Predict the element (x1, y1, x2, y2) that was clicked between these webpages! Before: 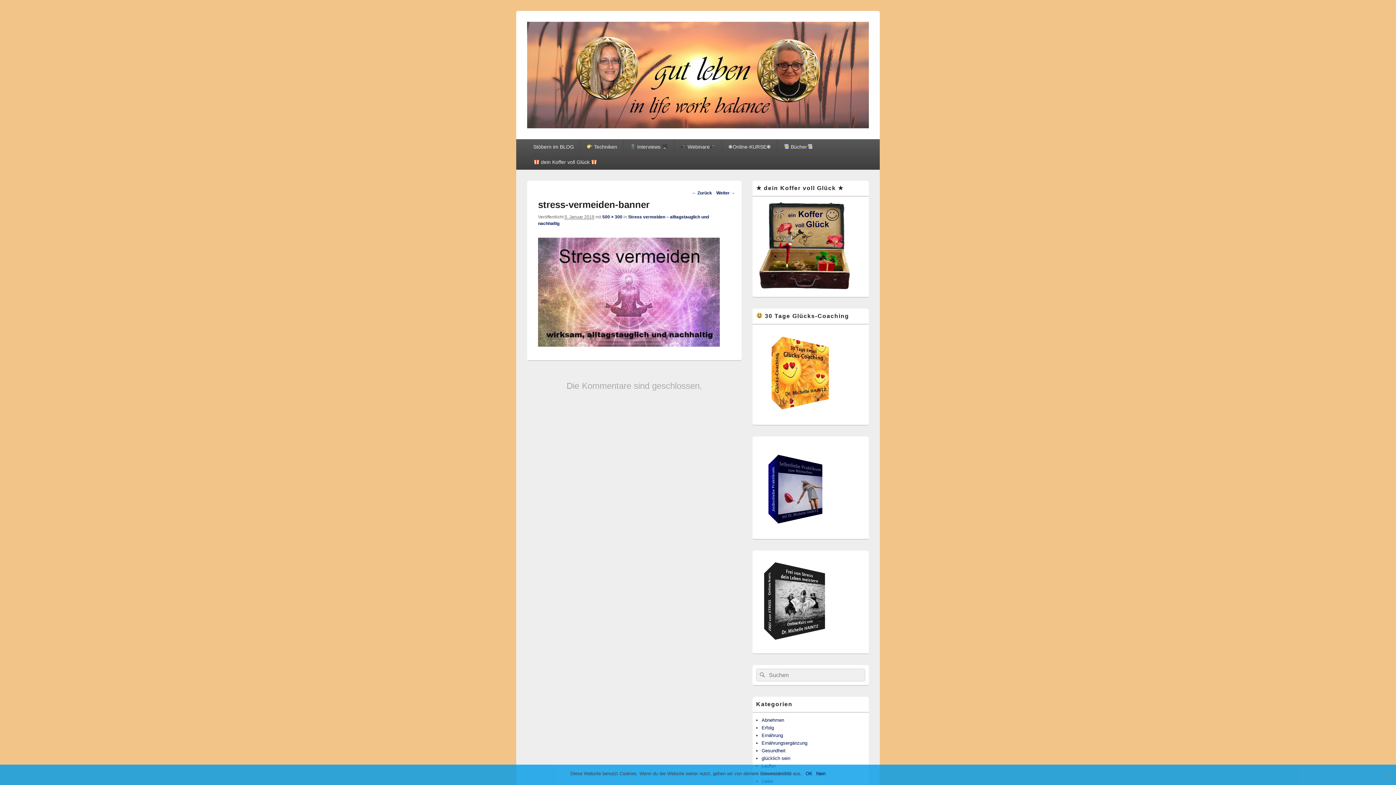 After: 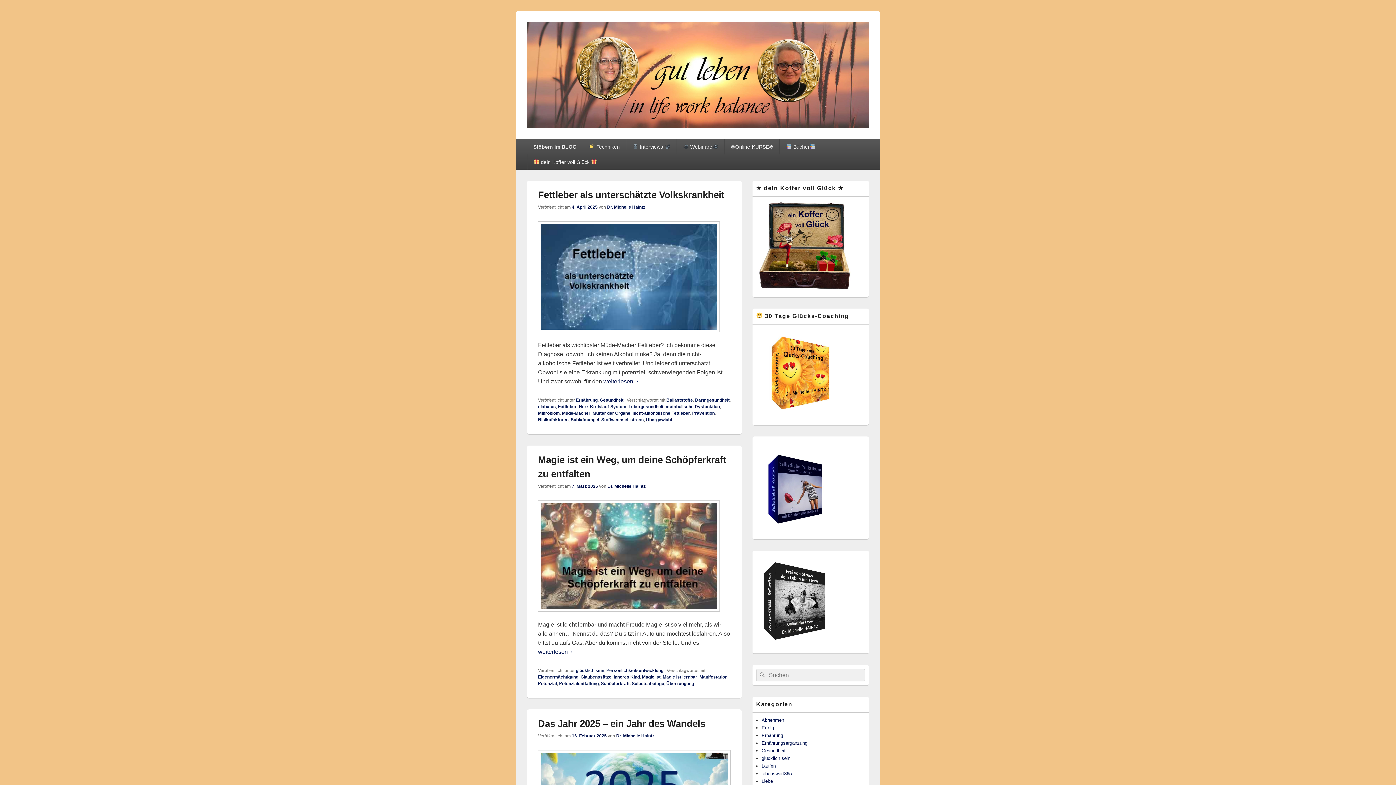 Action: bbox: (527, 139, 580, 154) label: Stöbern im BLOG